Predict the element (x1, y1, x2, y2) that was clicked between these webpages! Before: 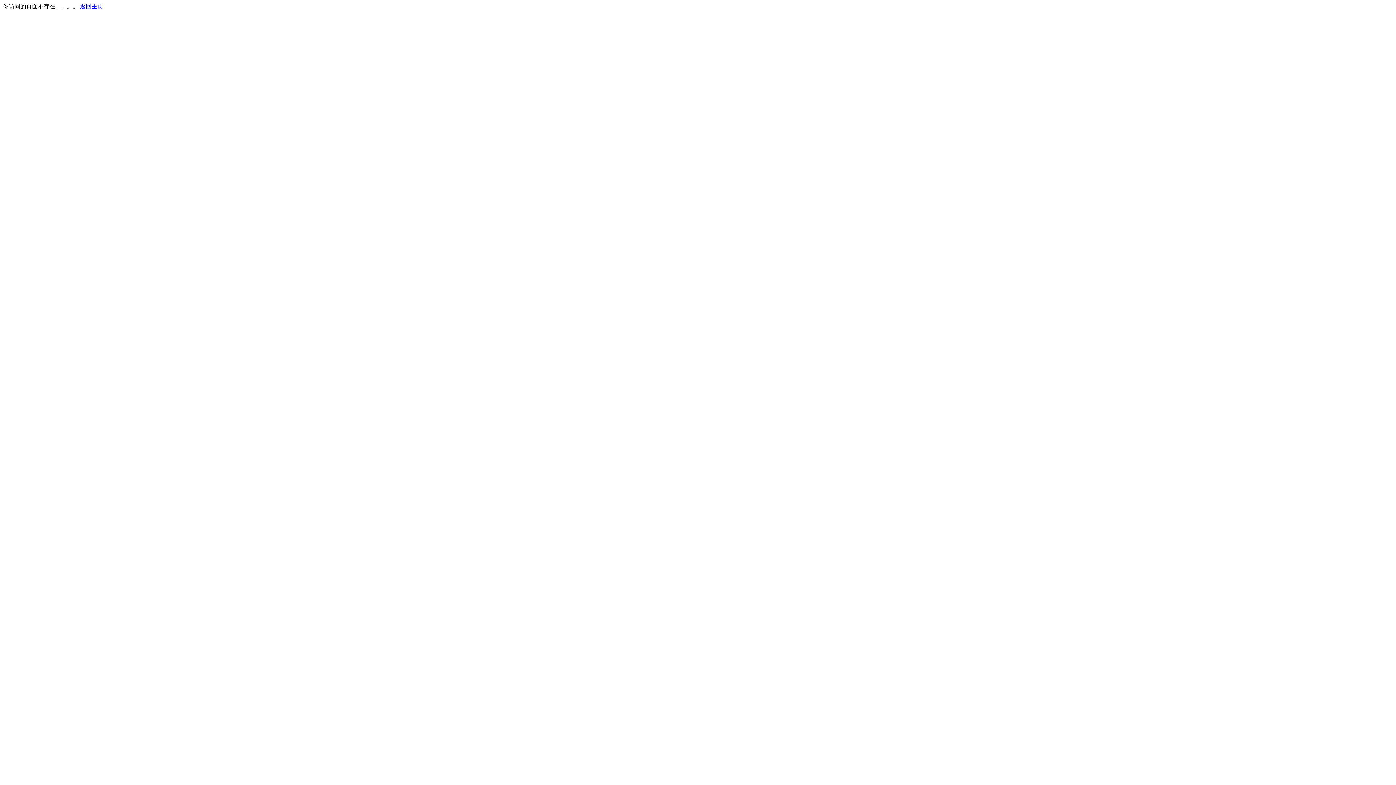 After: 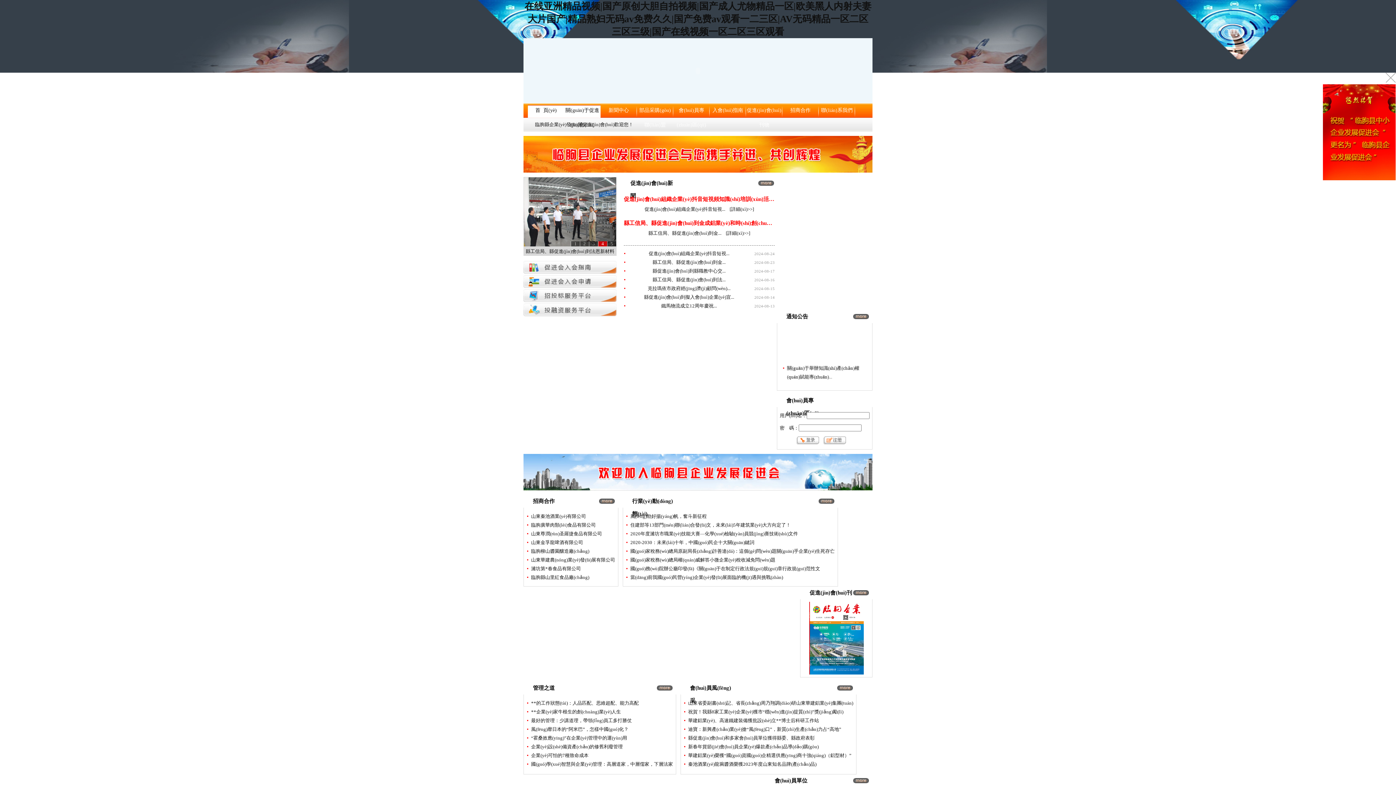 Action: bbox: (80, 3, 103, 9) label: 返回主页